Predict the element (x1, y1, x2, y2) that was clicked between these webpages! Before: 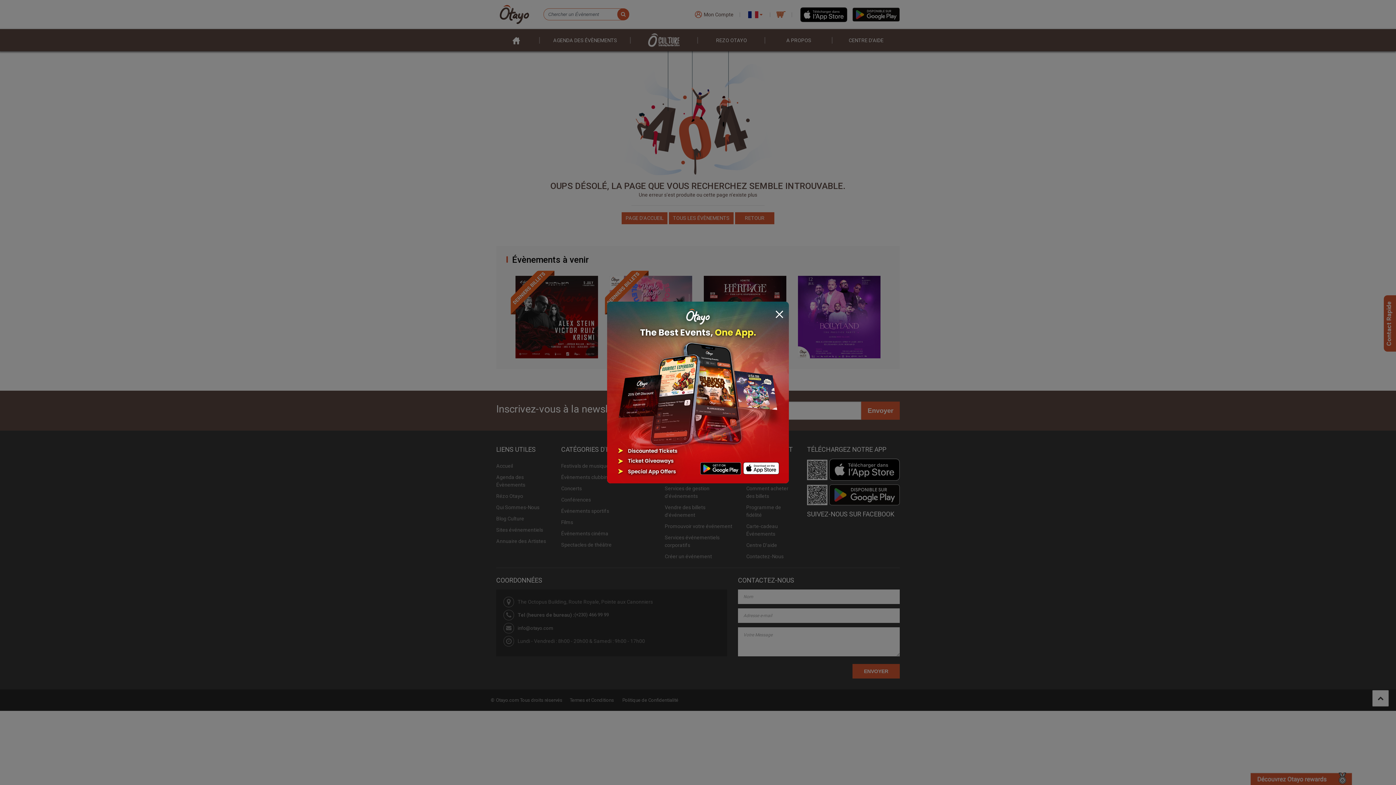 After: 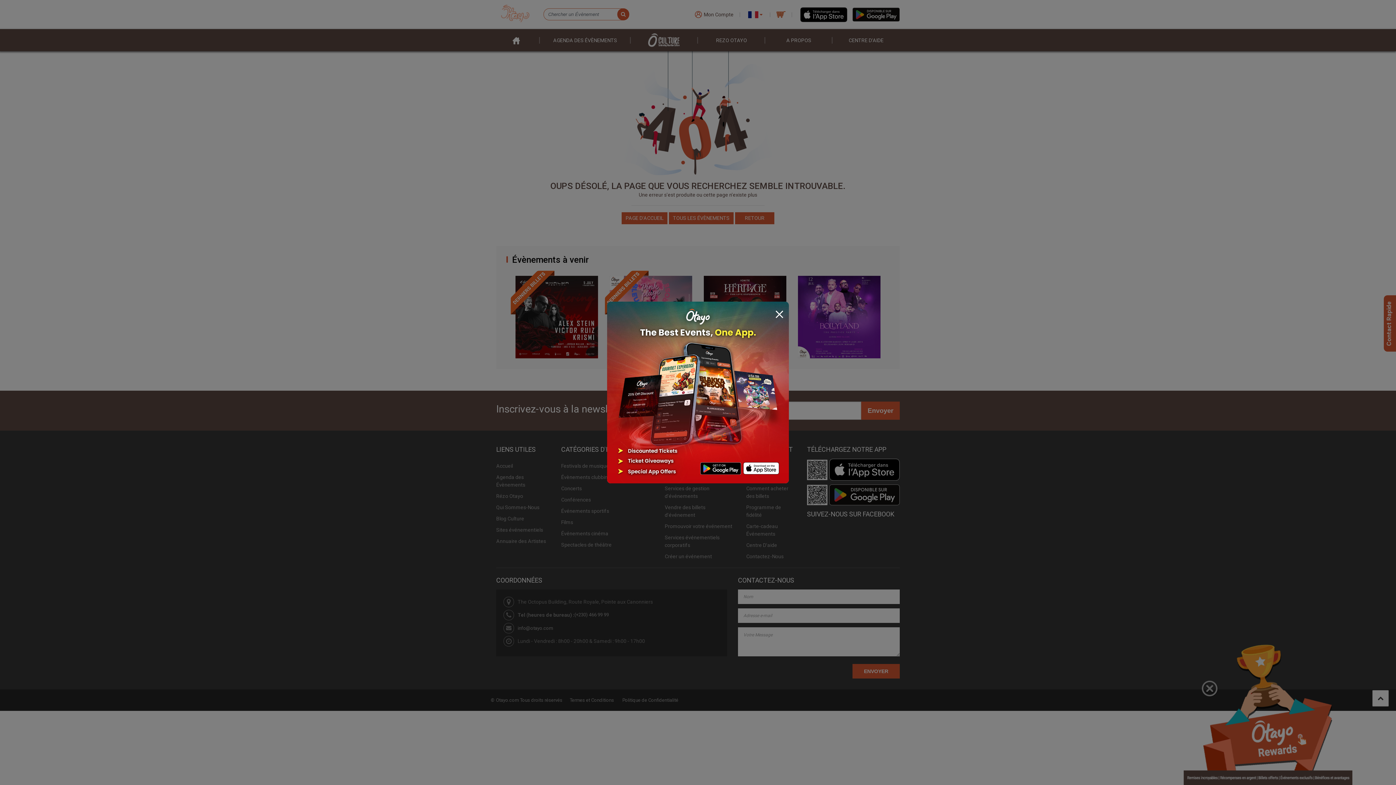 Action: bbox: (607, 388, 789, 395)